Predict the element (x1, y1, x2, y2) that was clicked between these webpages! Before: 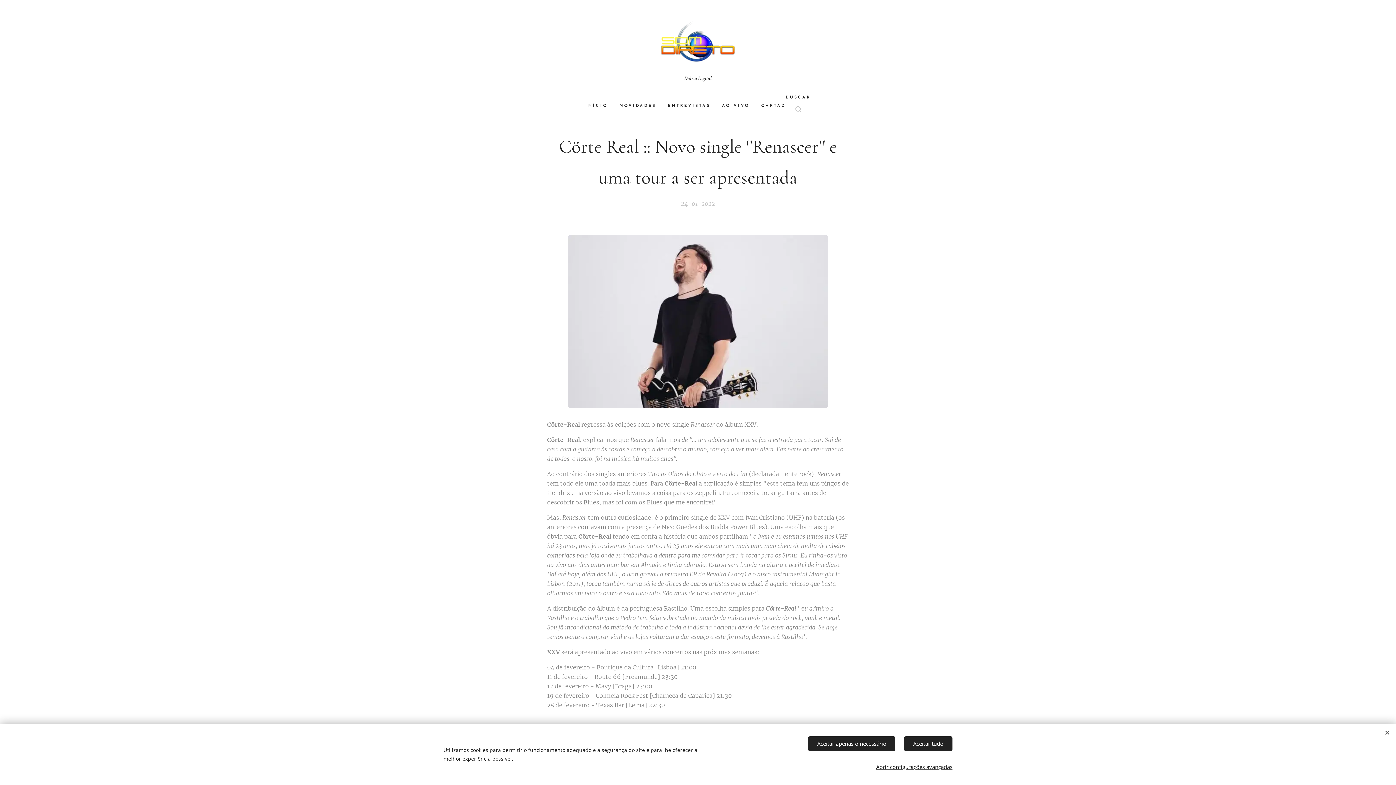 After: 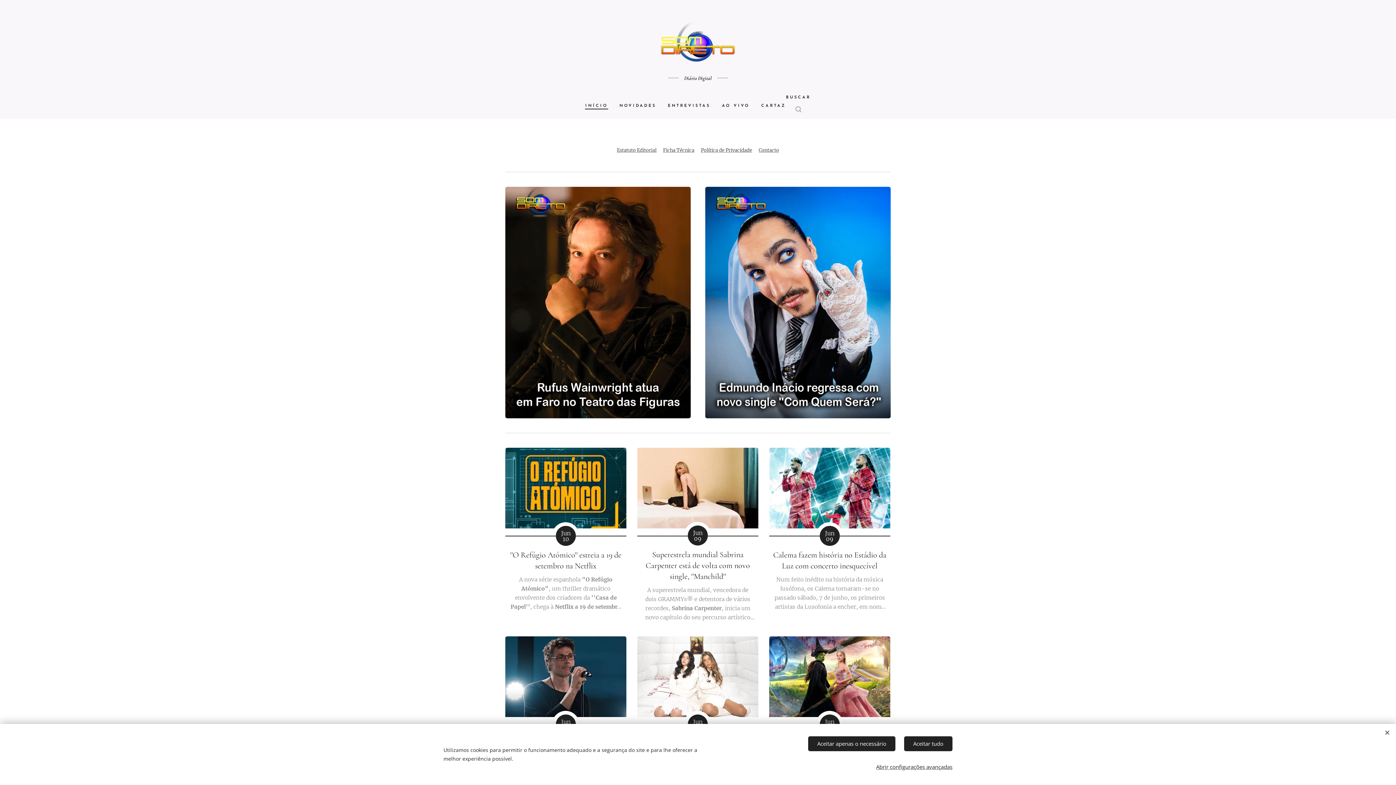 Action: bbox: (661, 21, 735, 71)